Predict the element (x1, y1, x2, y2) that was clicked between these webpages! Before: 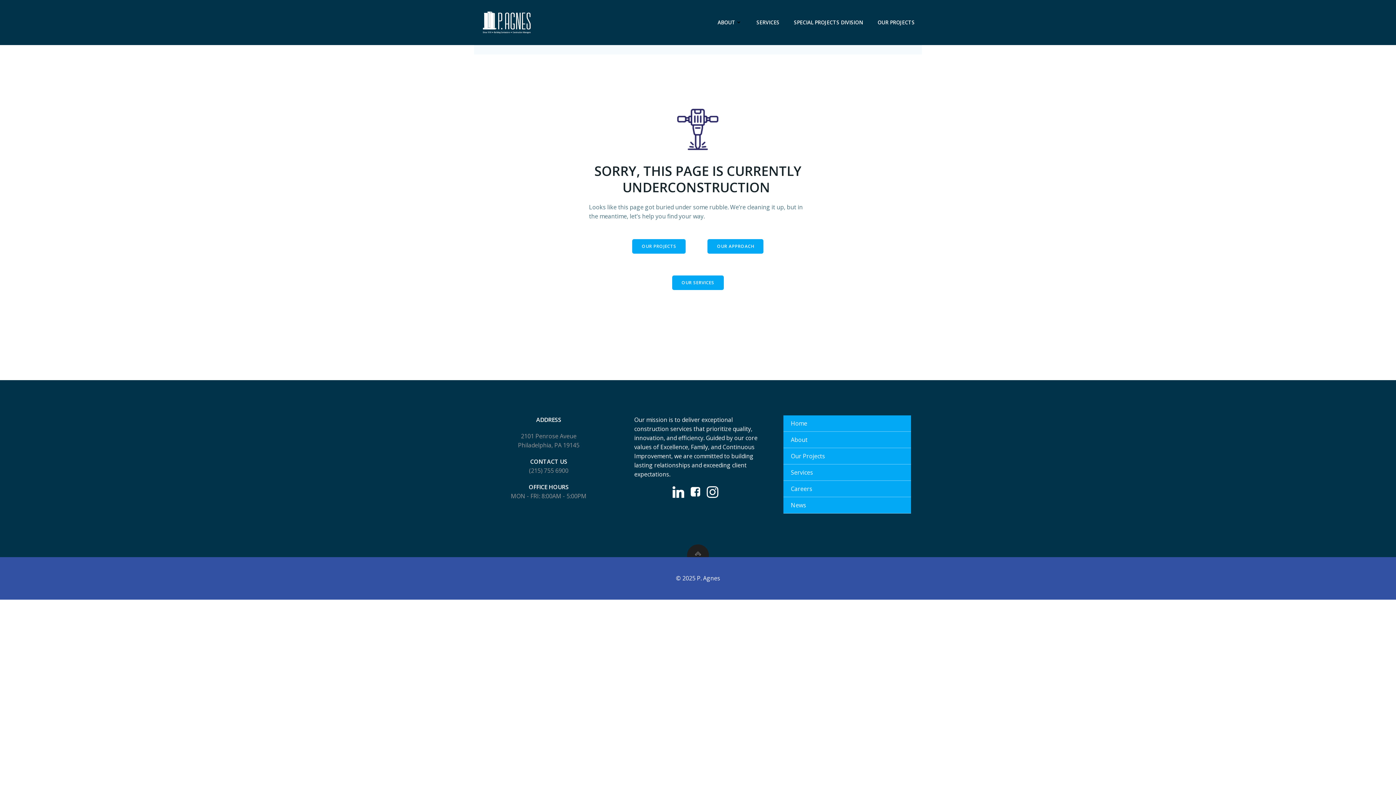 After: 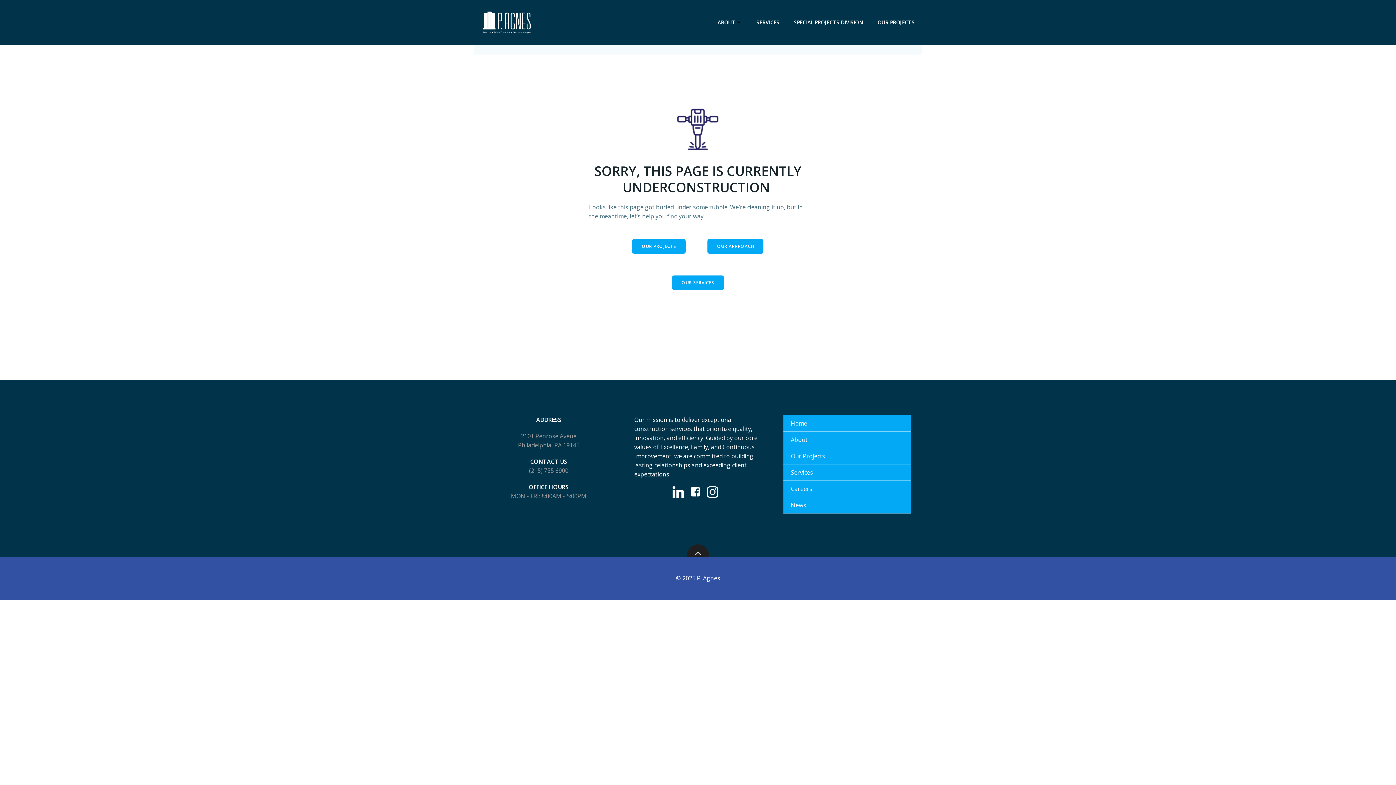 Action: bbox: (687, 544, 709, 557)